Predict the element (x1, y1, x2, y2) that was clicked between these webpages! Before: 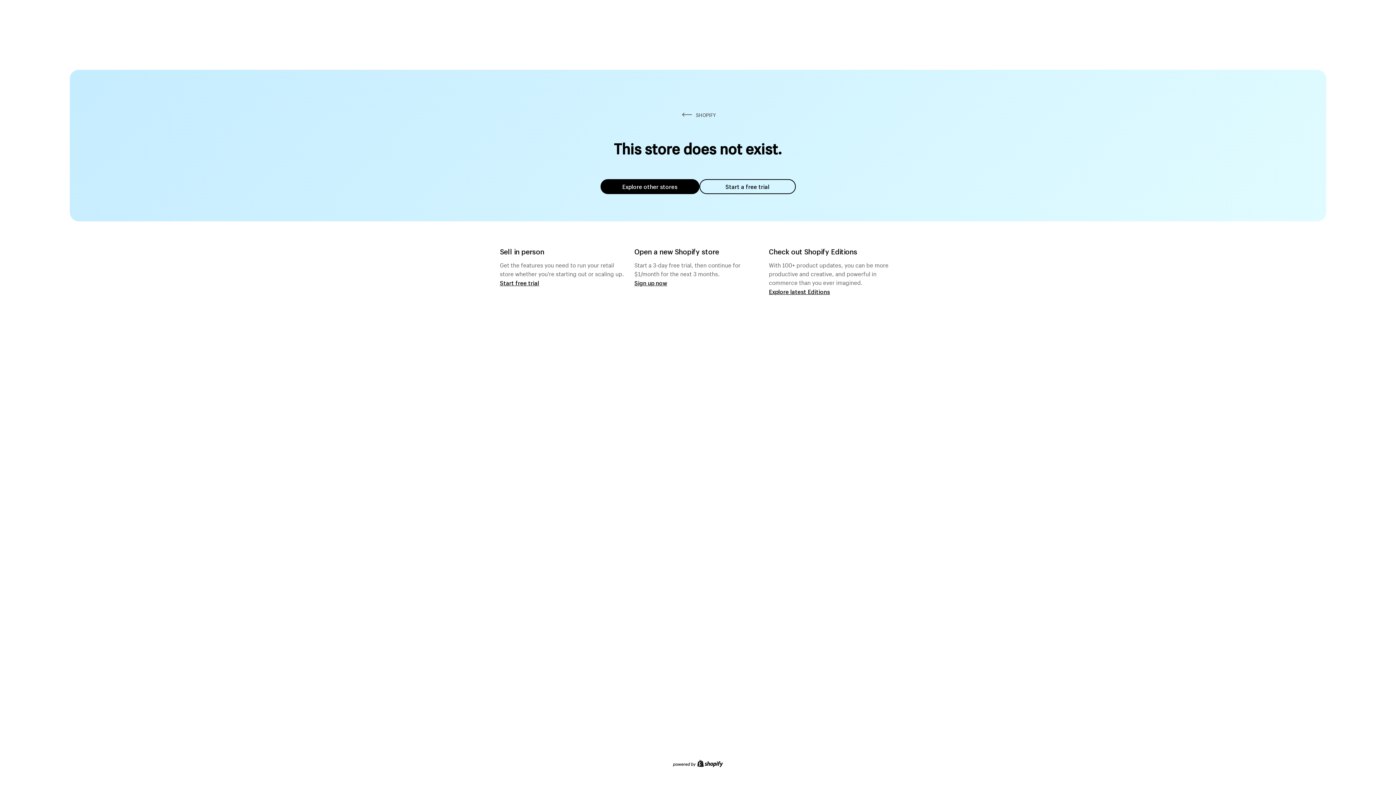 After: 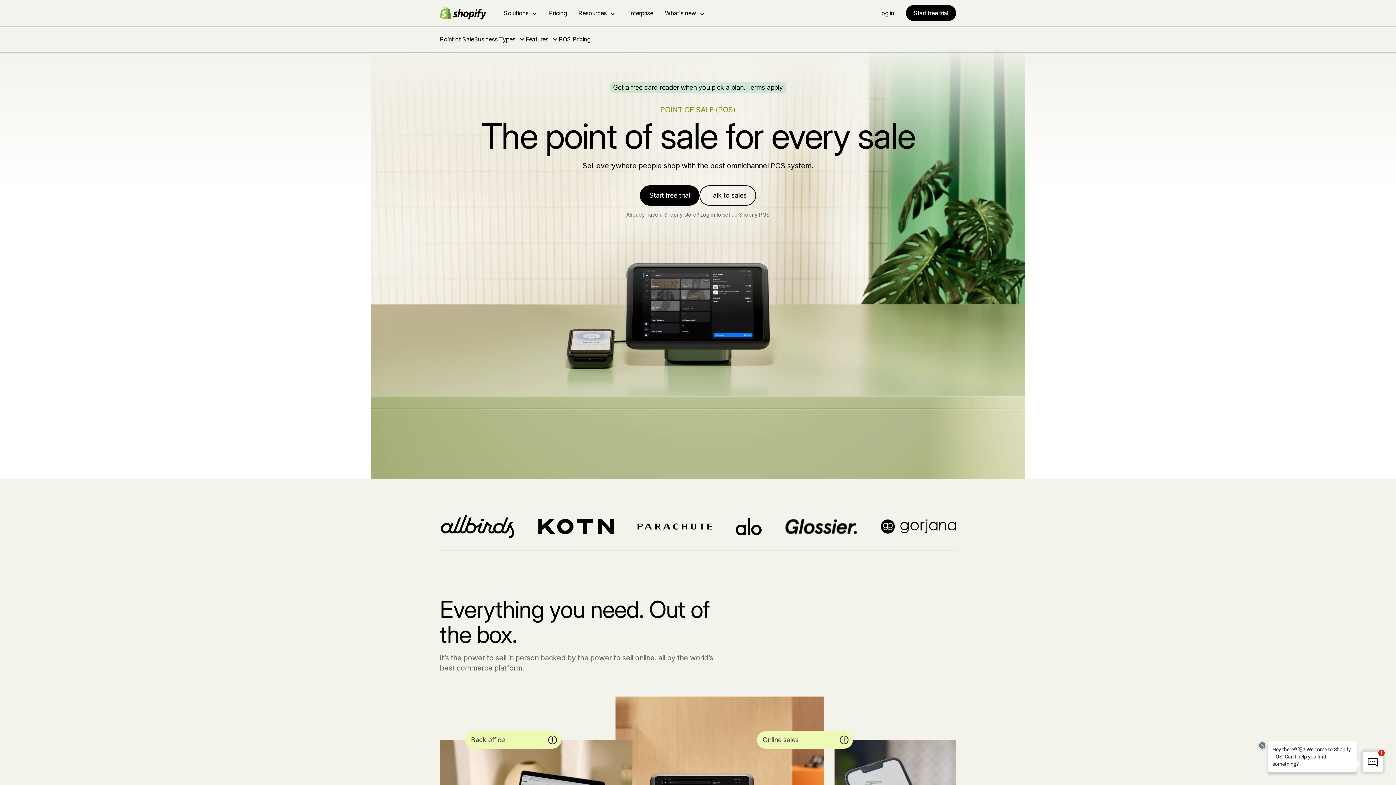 Action: bbox: (500, 279, 539, 286) label: Start free trial